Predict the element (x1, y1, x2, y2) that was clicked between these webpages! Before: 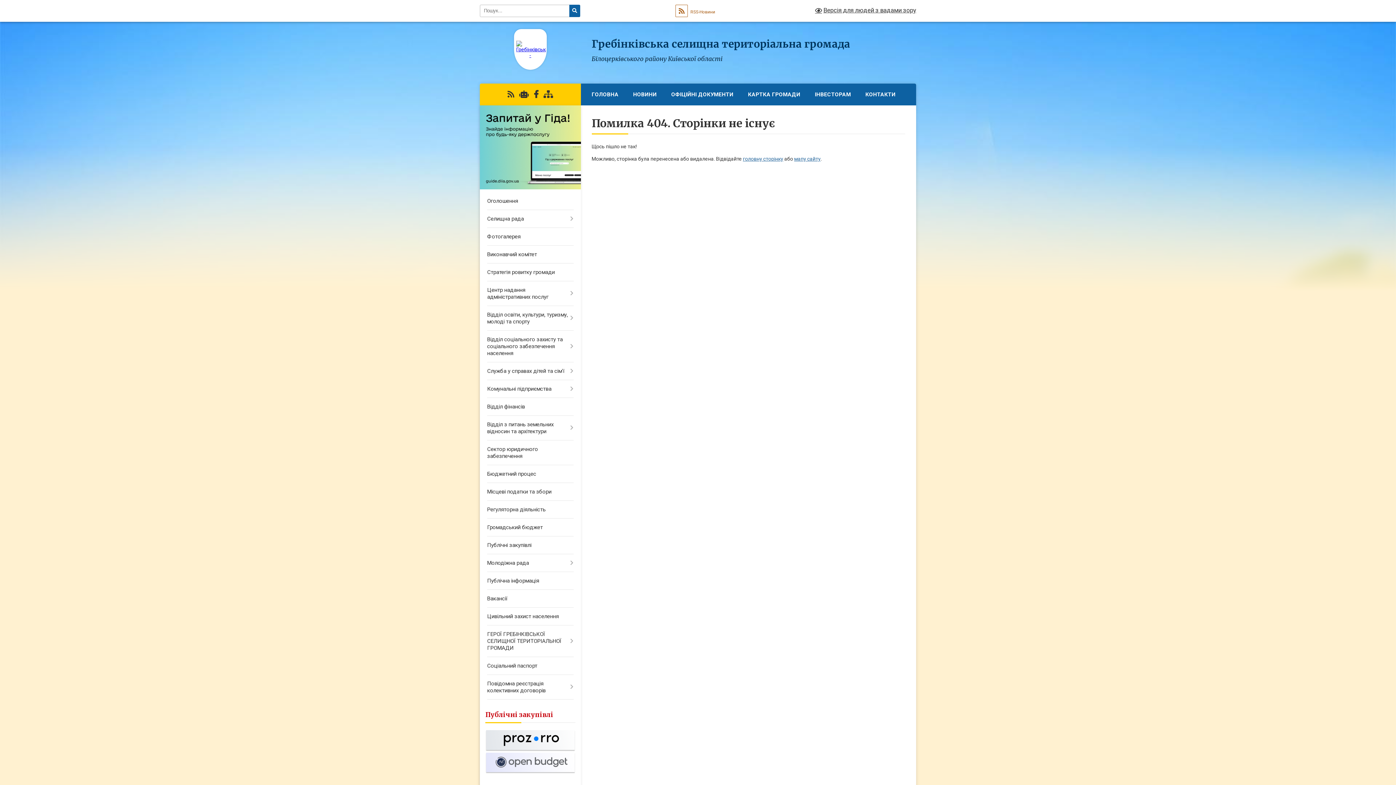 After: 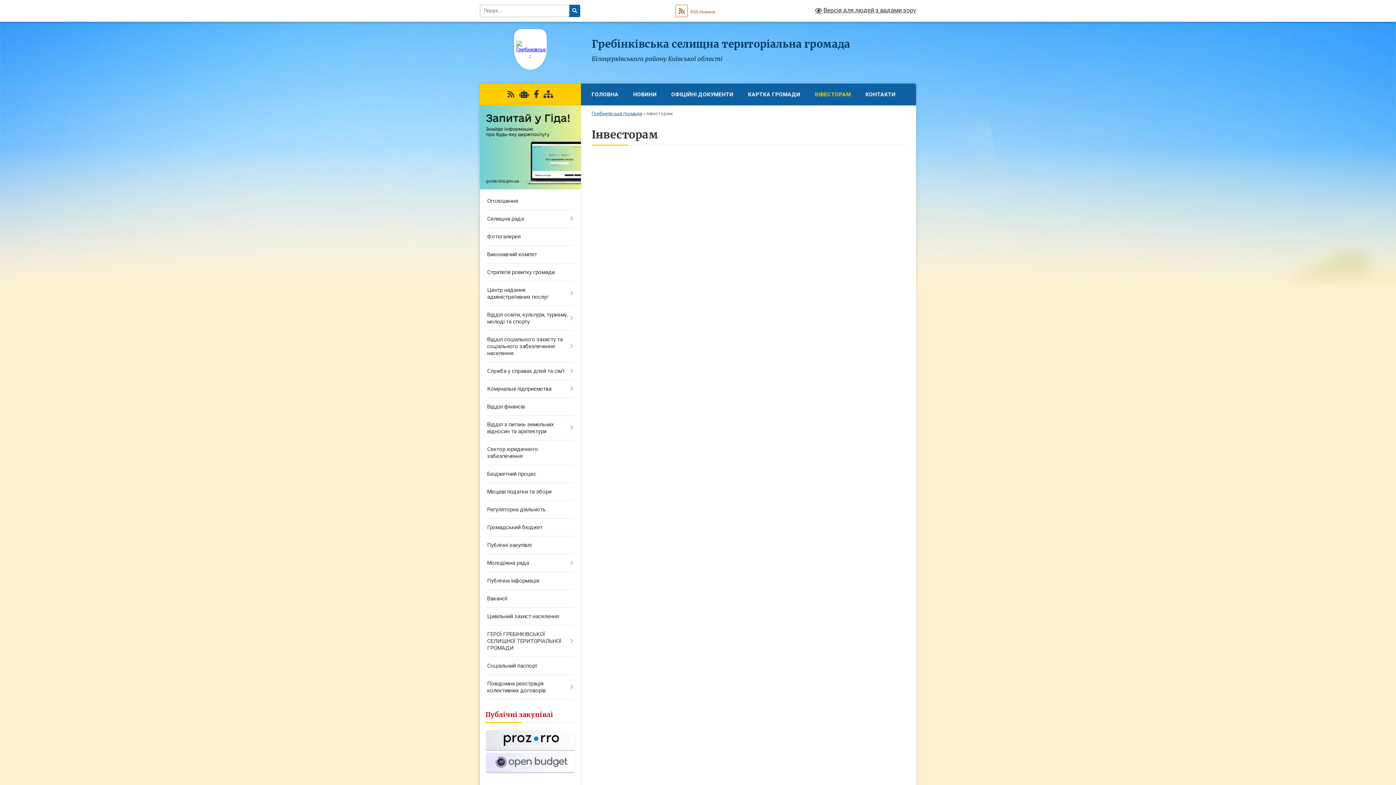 Action: label: ІНВЕСТОРАМ bbox: (807, 83, 858, 105)